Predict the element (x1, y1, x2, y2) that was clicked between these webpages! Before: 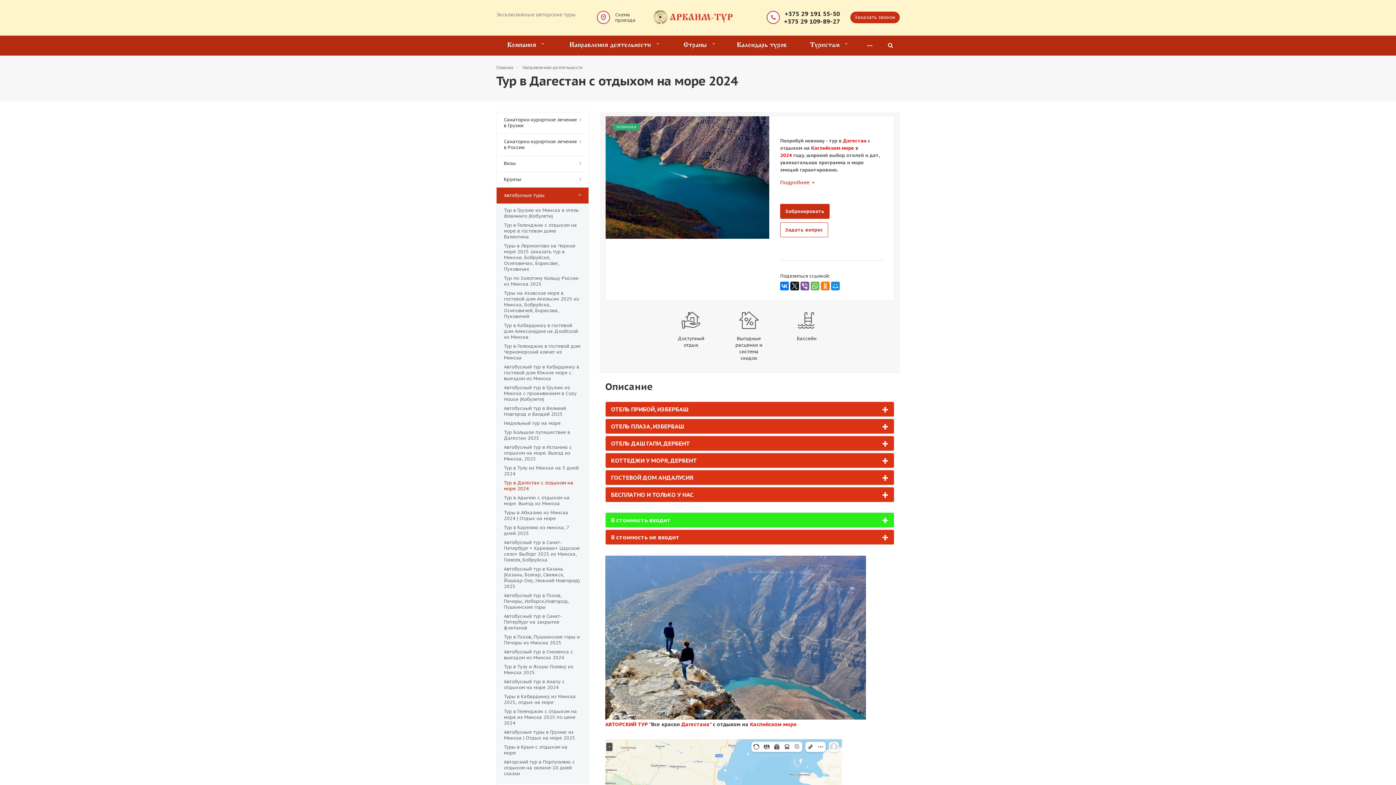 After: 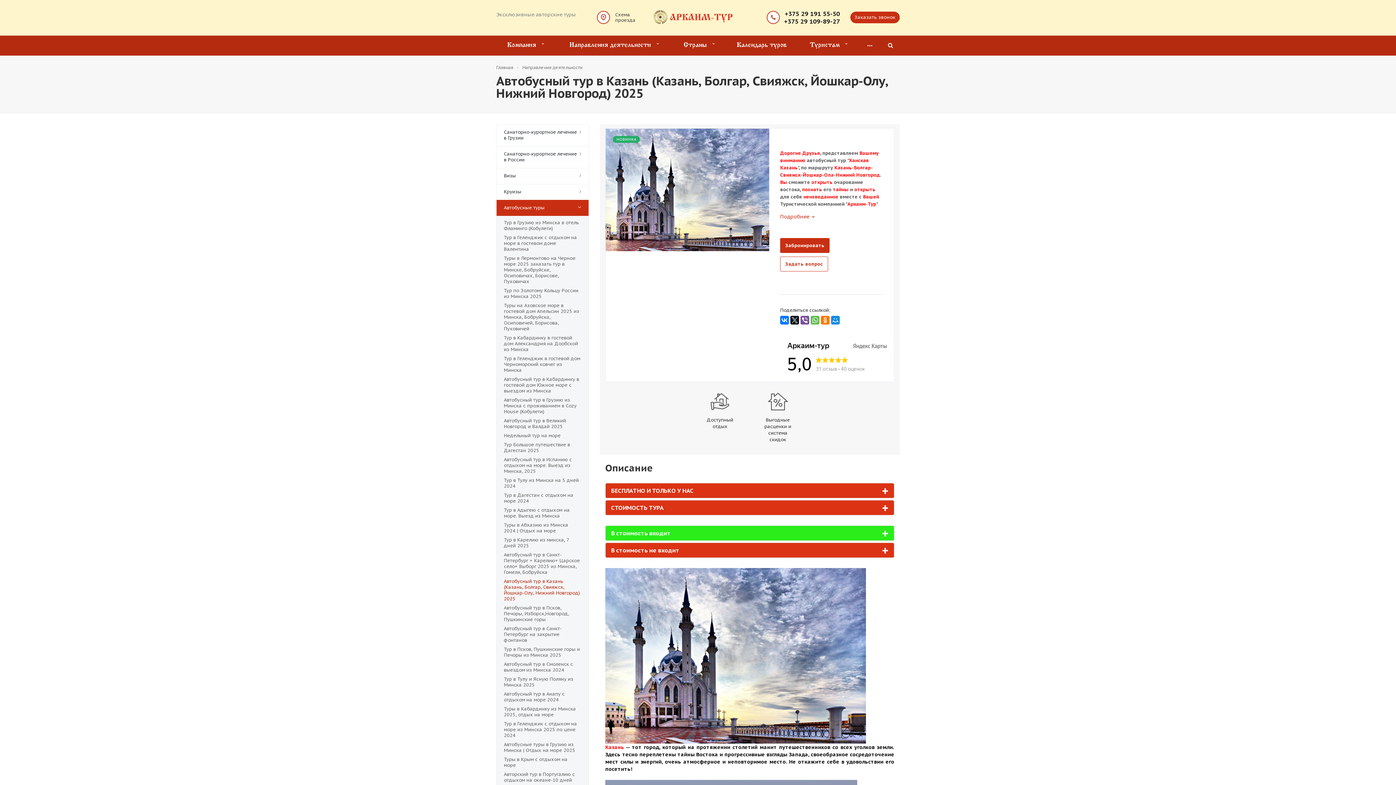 Action: bbox: (504, 565, 580, 591) label: Автобусный тур в Казань (Казань, Болгар, Свияжск, Йошкар-Олу, Нижний Новгород) 2025